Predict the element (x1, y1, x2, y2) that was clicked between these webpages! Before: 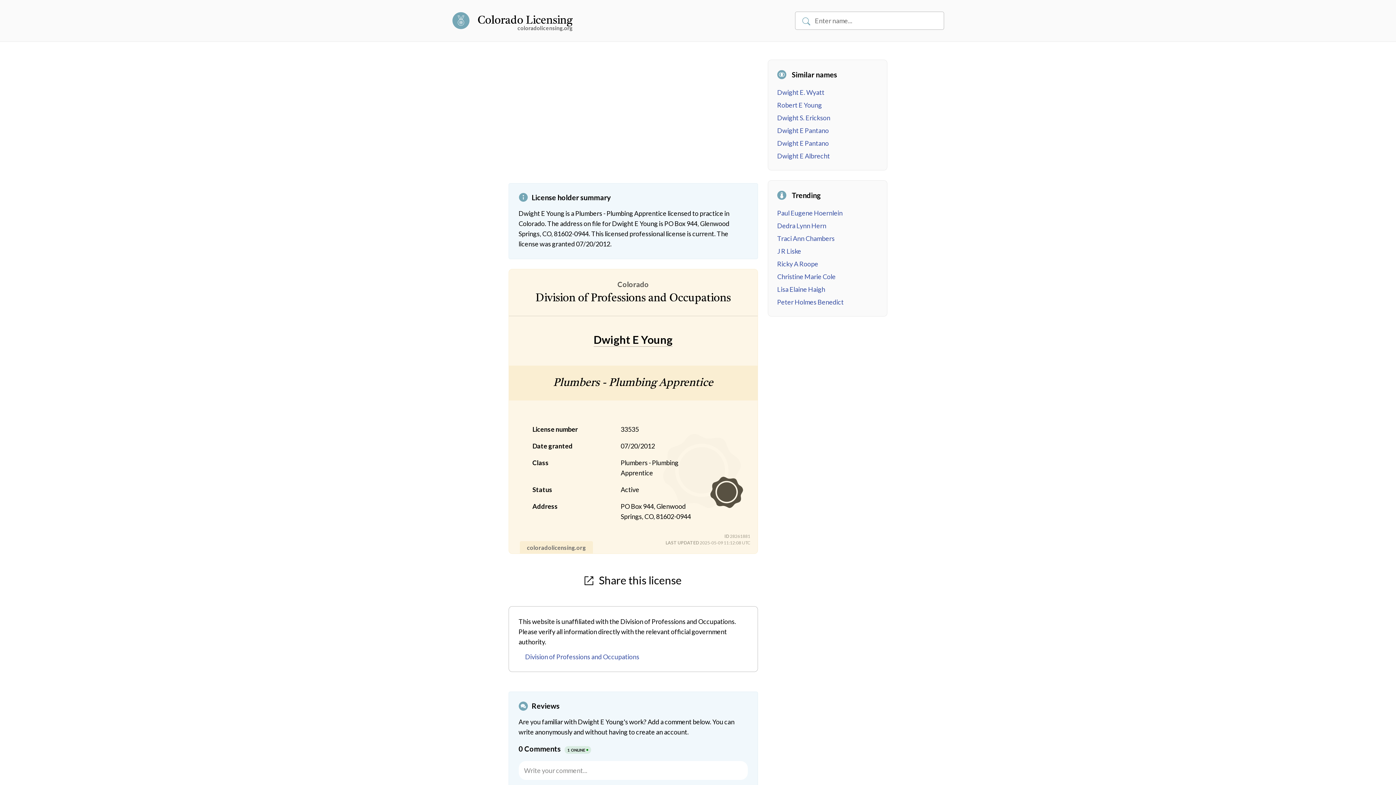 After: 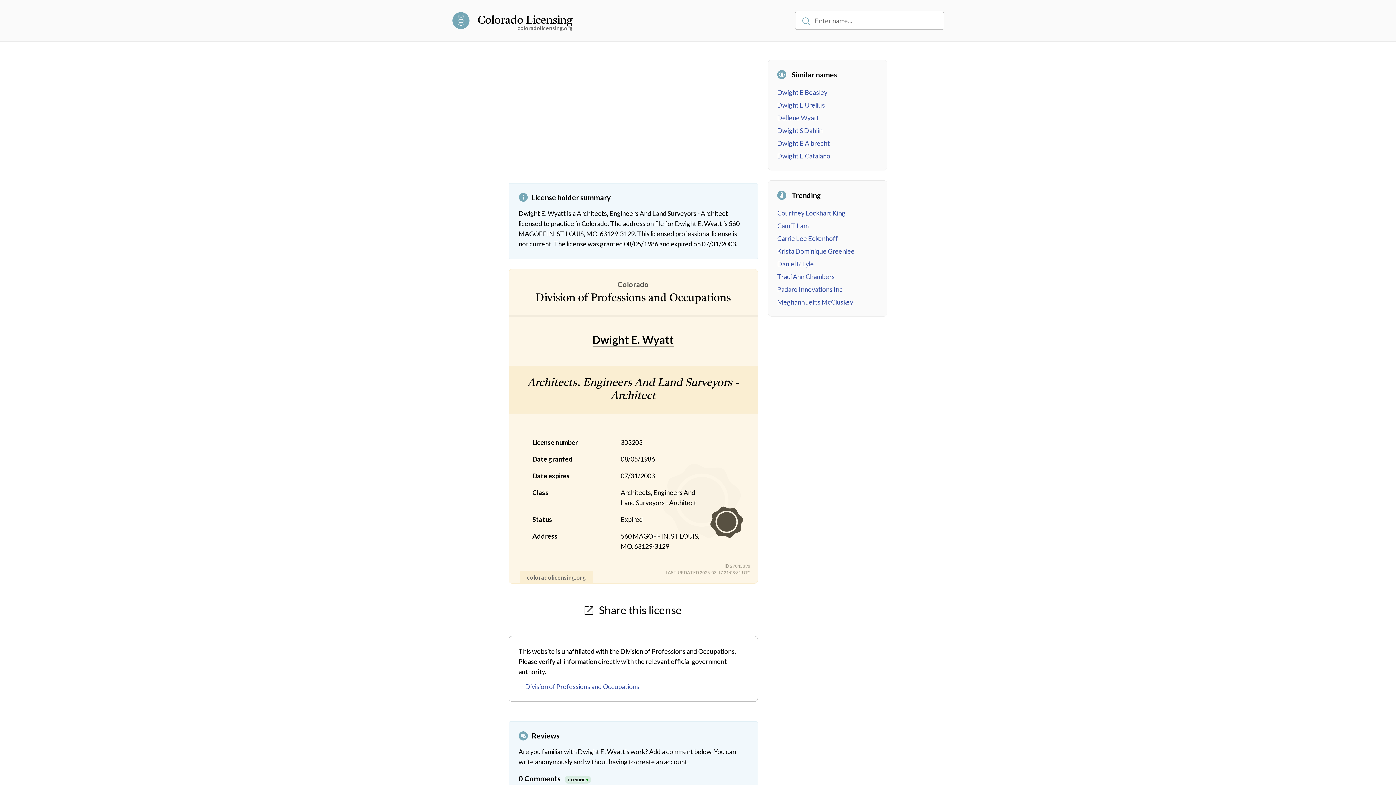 Action: bbox: (777, 88, 824, 96) label: Dwight E. Wyatt